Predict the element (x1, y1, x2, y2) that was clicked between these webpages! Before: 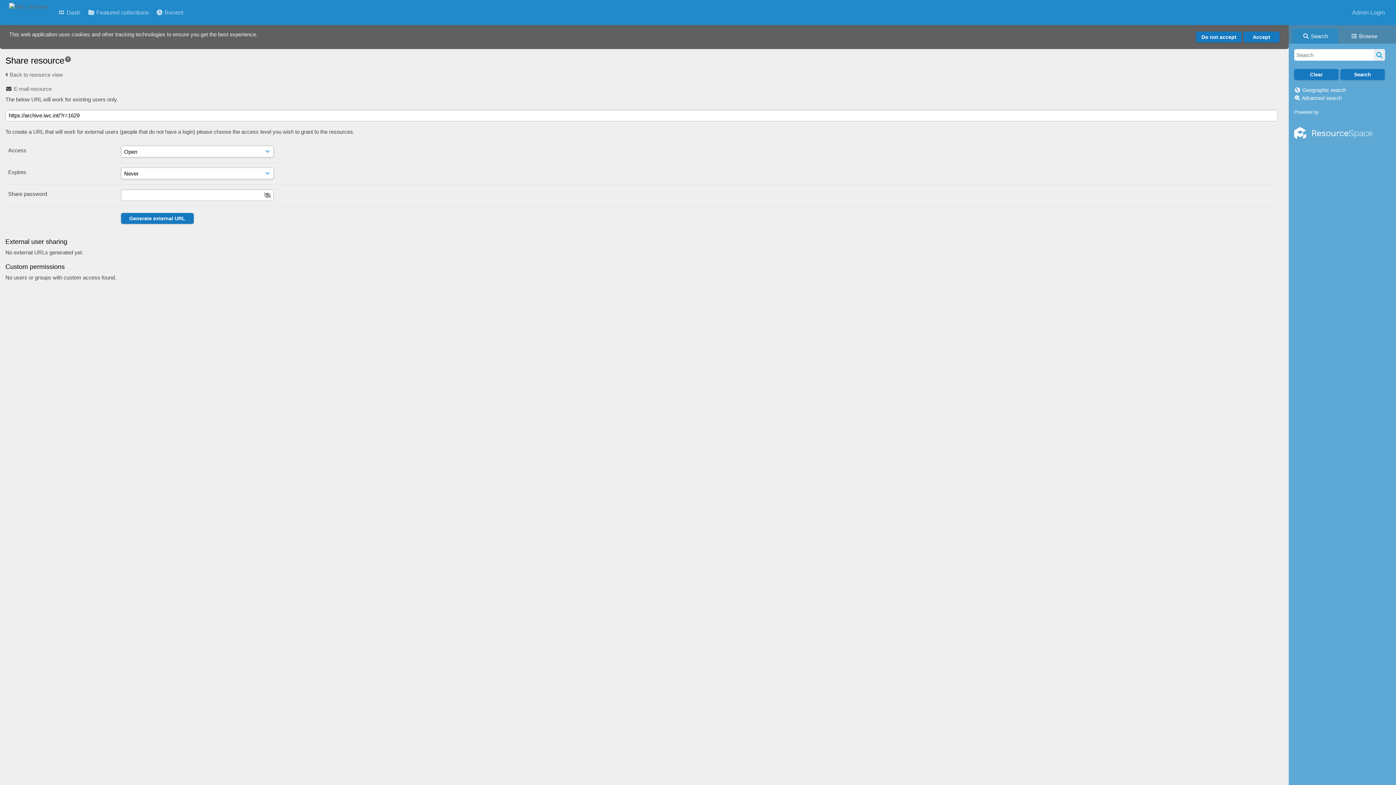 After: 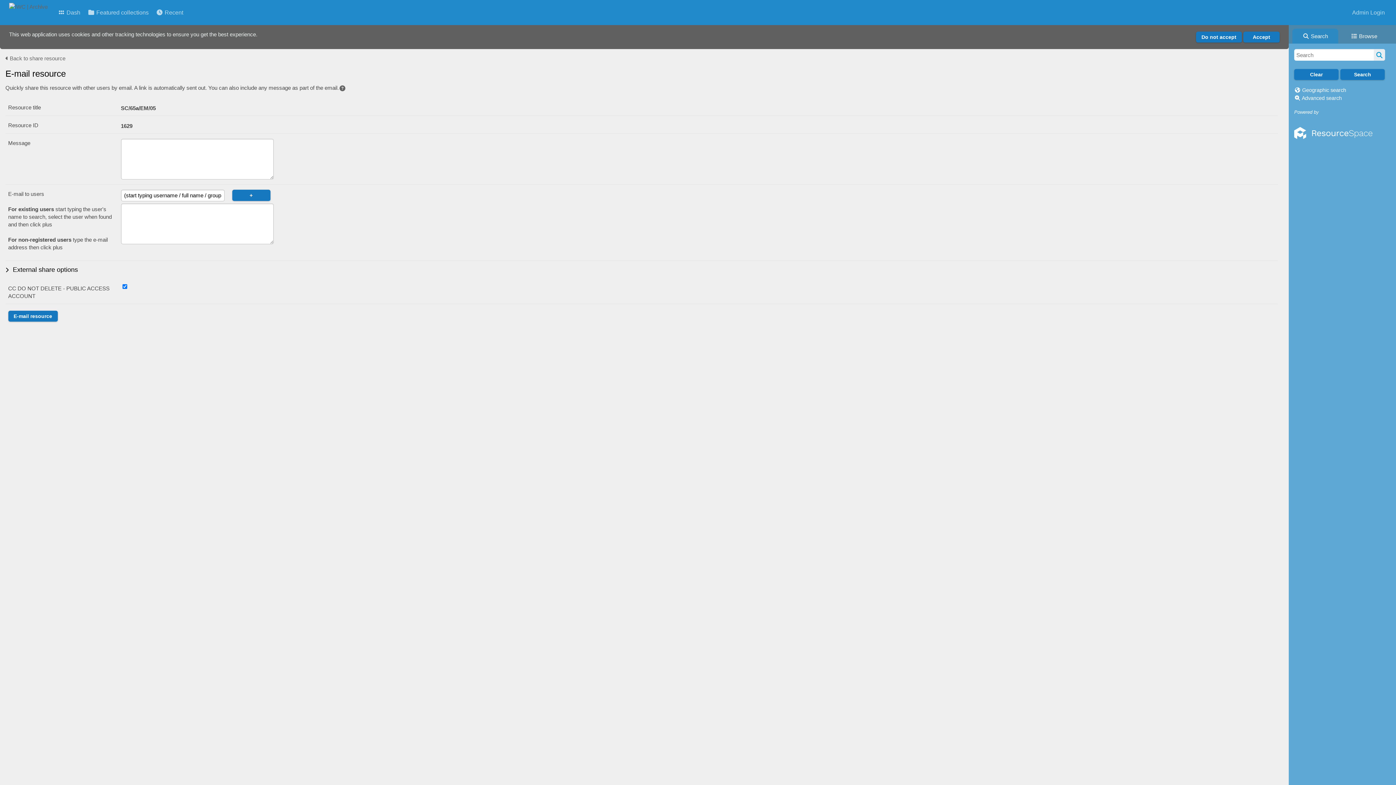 Action: bbox: (13, 85, 51, 92) label: E-mail resource